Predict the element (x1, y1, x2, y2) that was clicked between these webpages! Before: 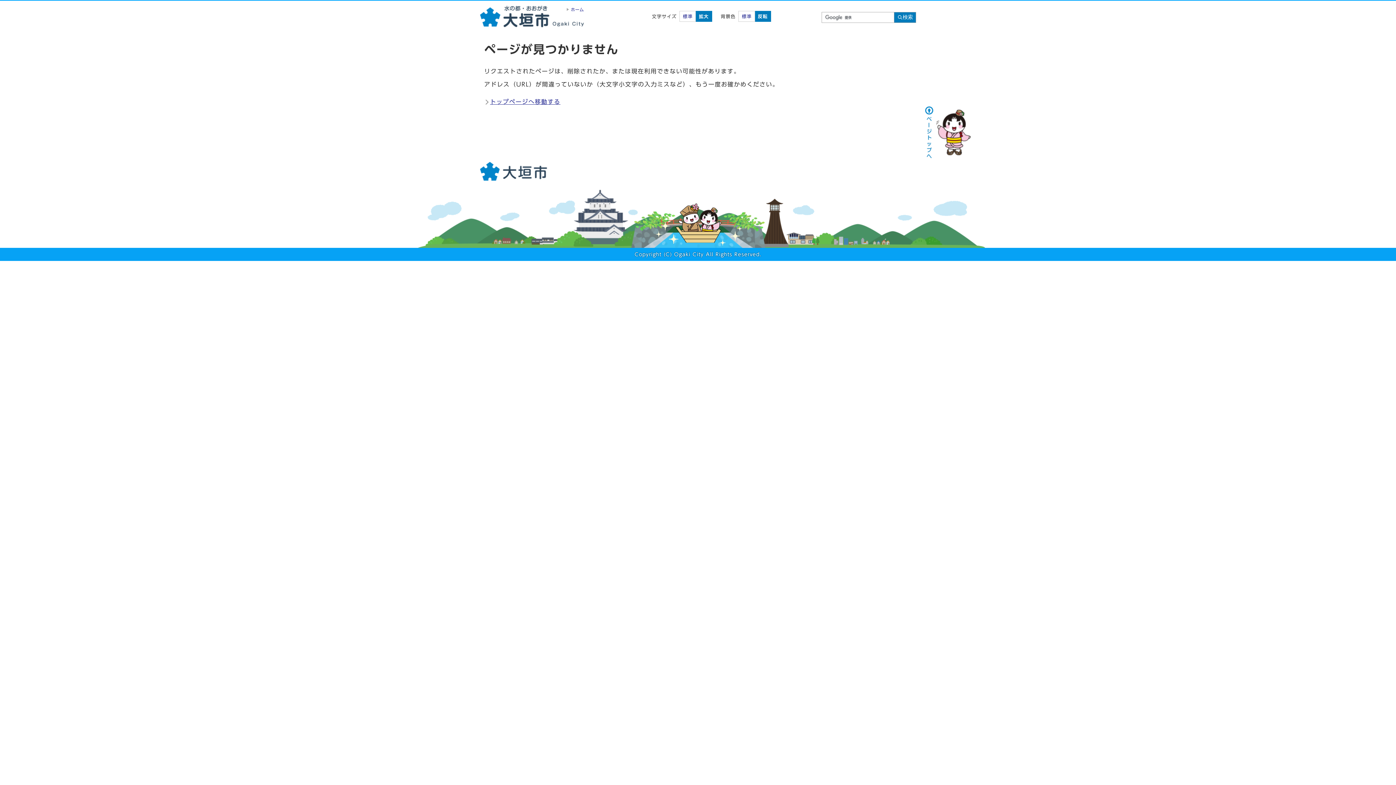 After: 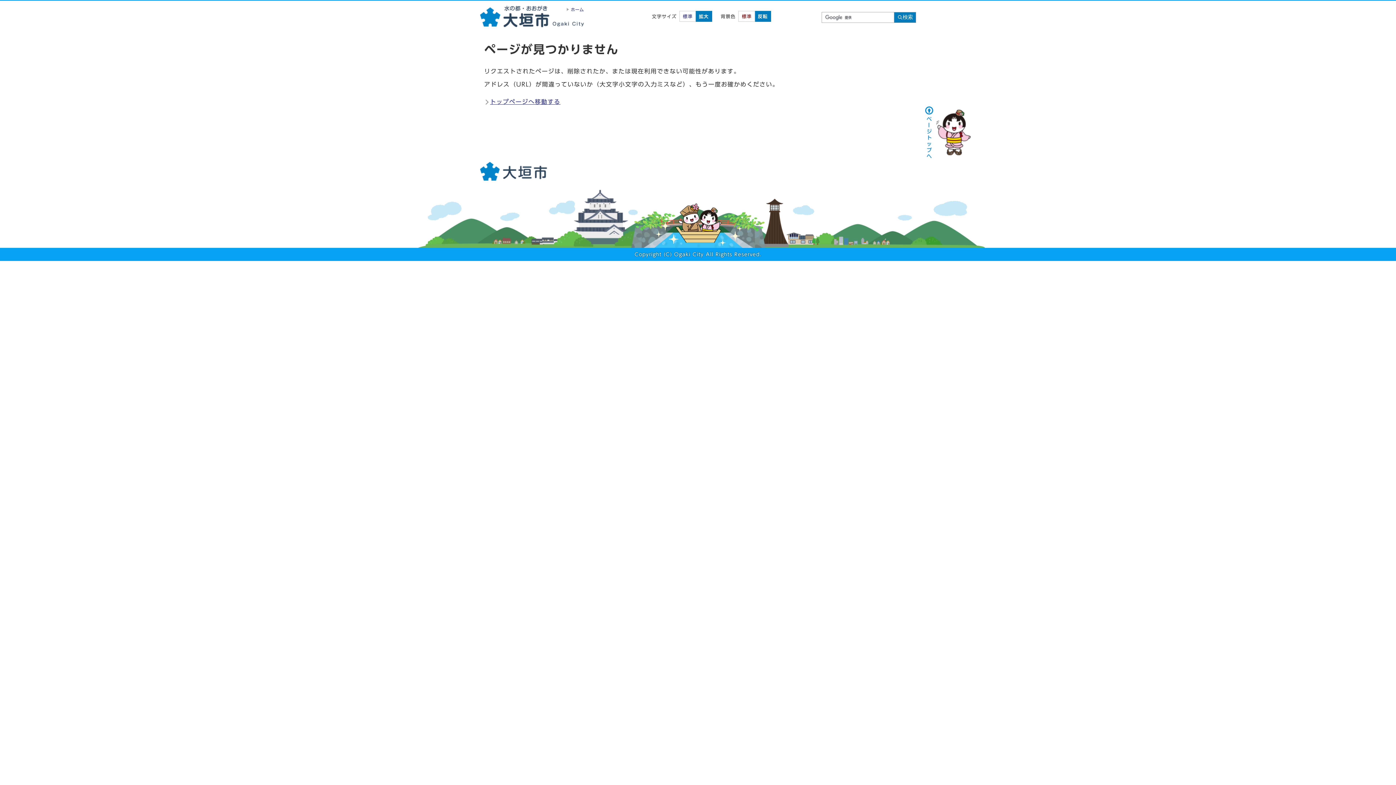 Action: bbox: (738, 10, 755, 21) label: 標準